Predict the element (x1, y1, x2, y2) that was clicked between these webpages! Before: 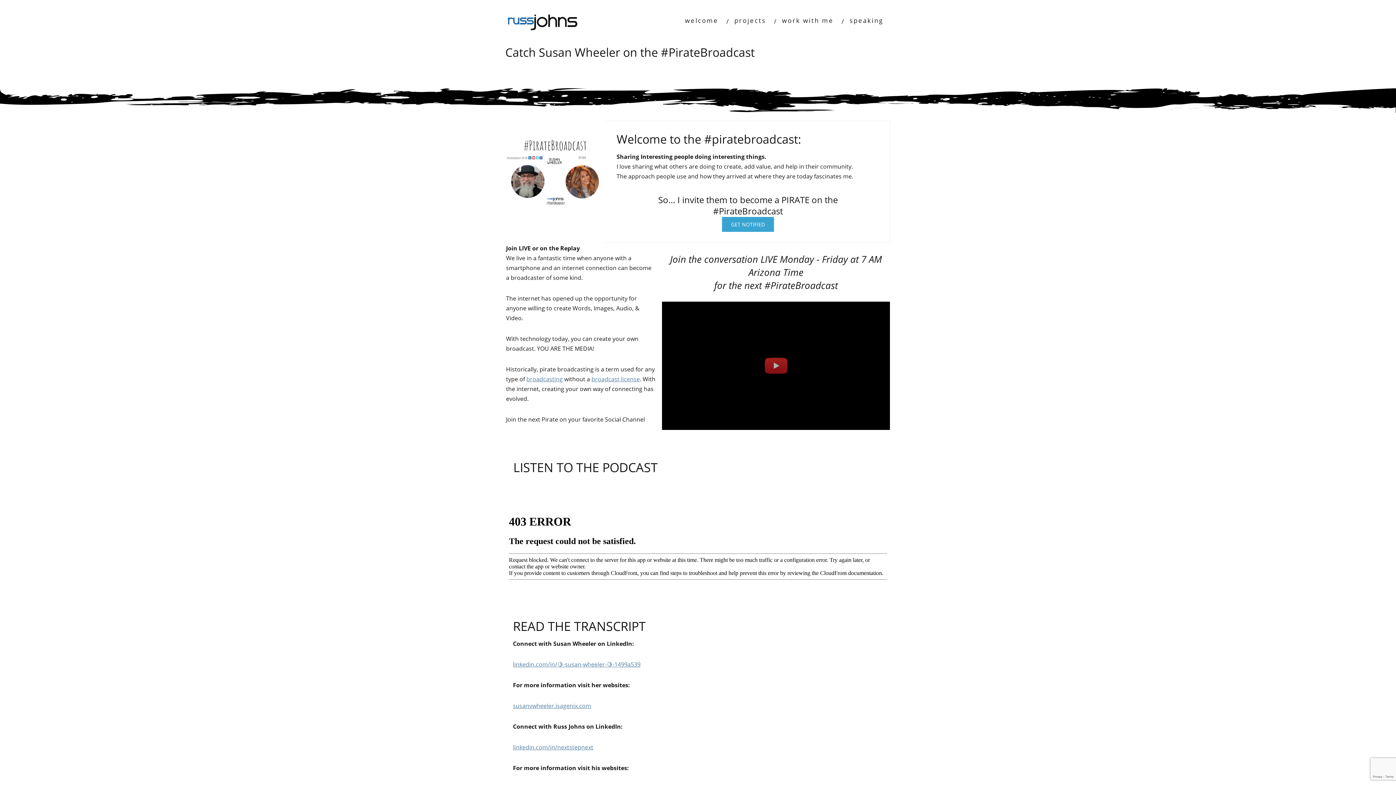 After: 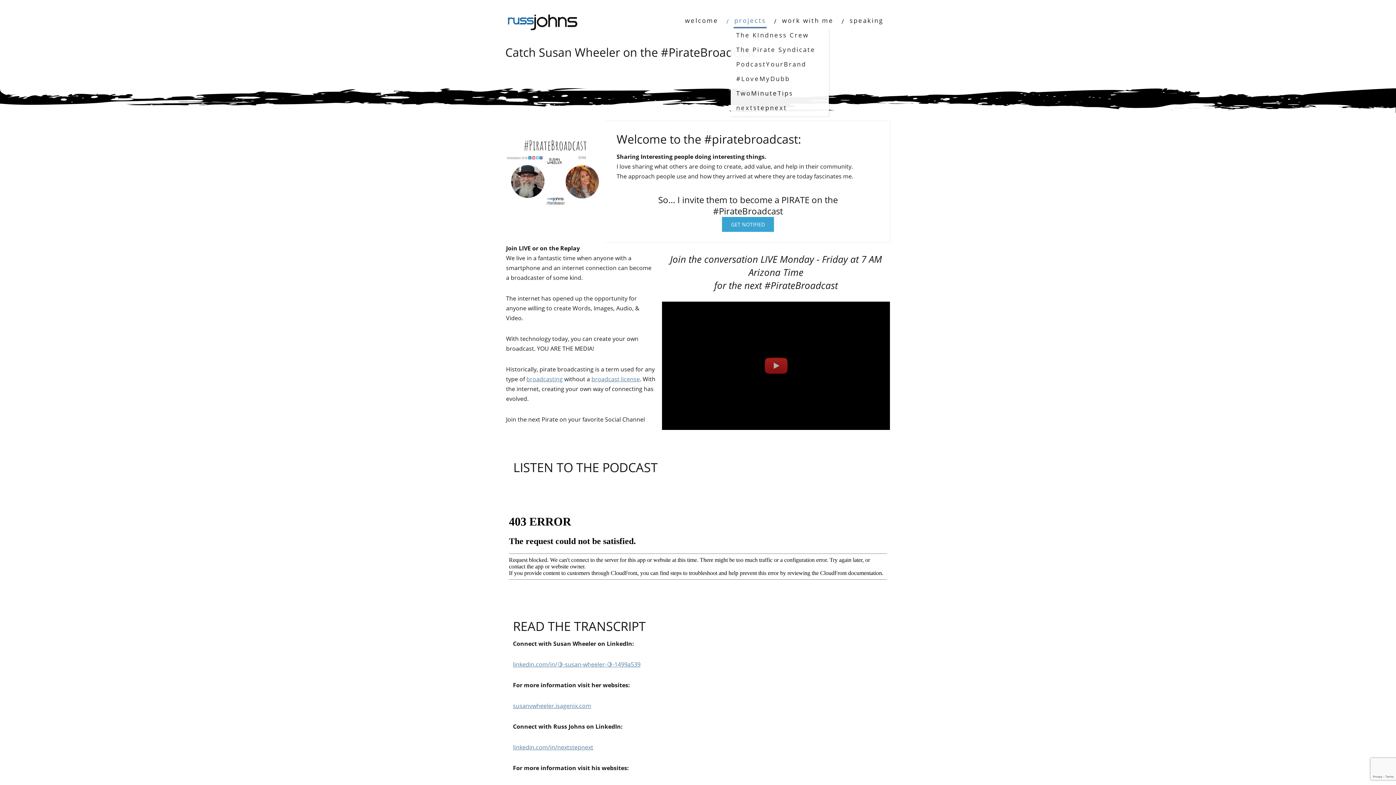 Action: label: projects bbox: (733, 14, 766, 26)